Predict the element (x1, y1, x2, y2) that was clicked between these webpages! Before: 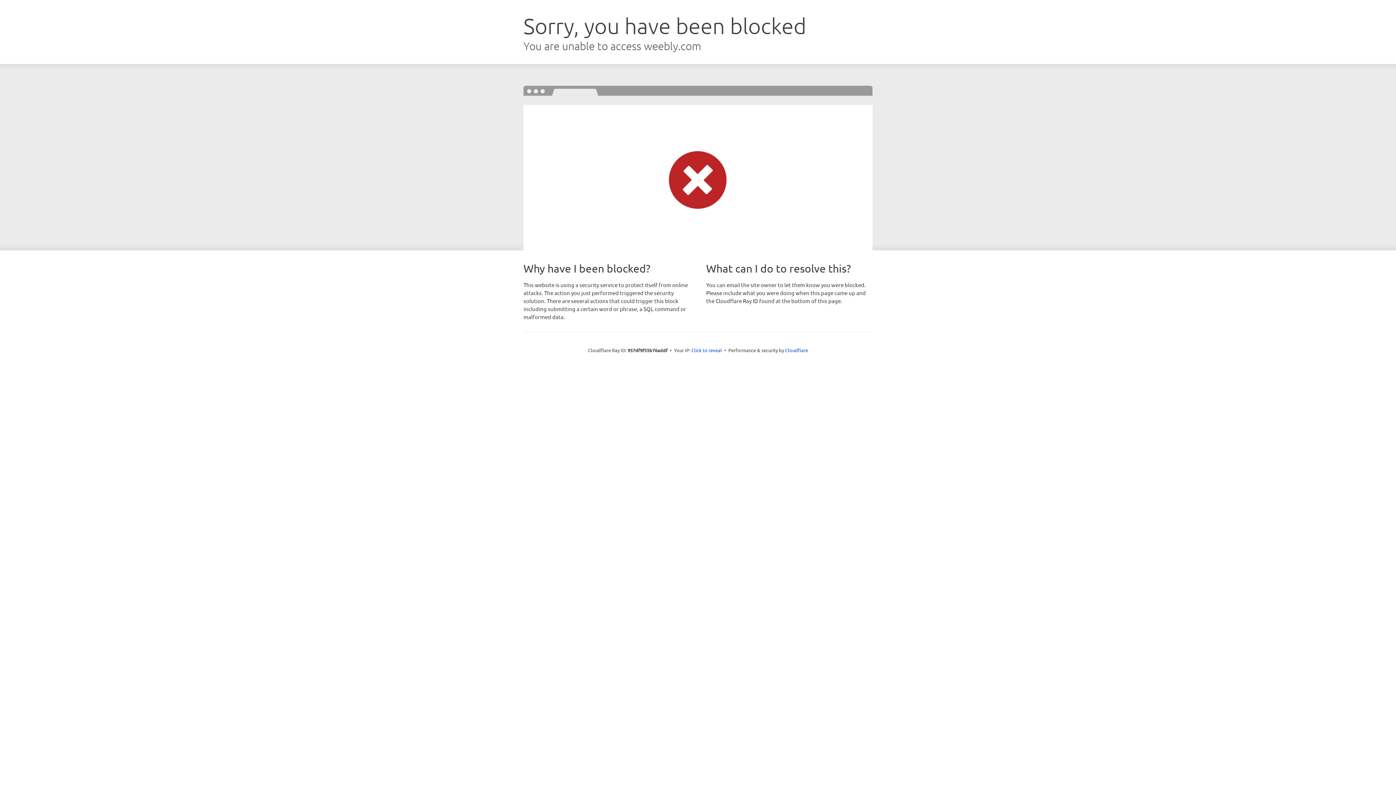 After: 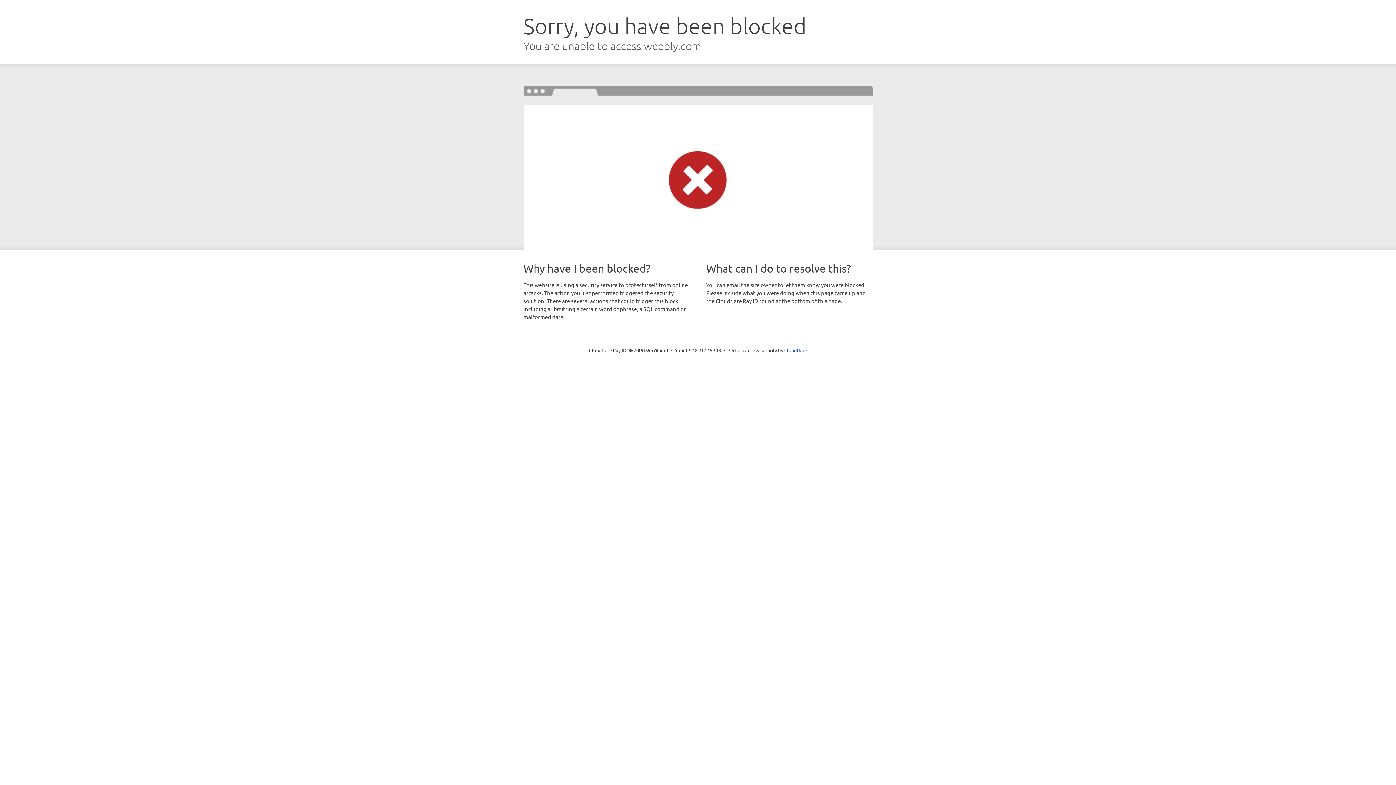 Action: label: Click to reveal bbox: (691, 346, 722, 353)